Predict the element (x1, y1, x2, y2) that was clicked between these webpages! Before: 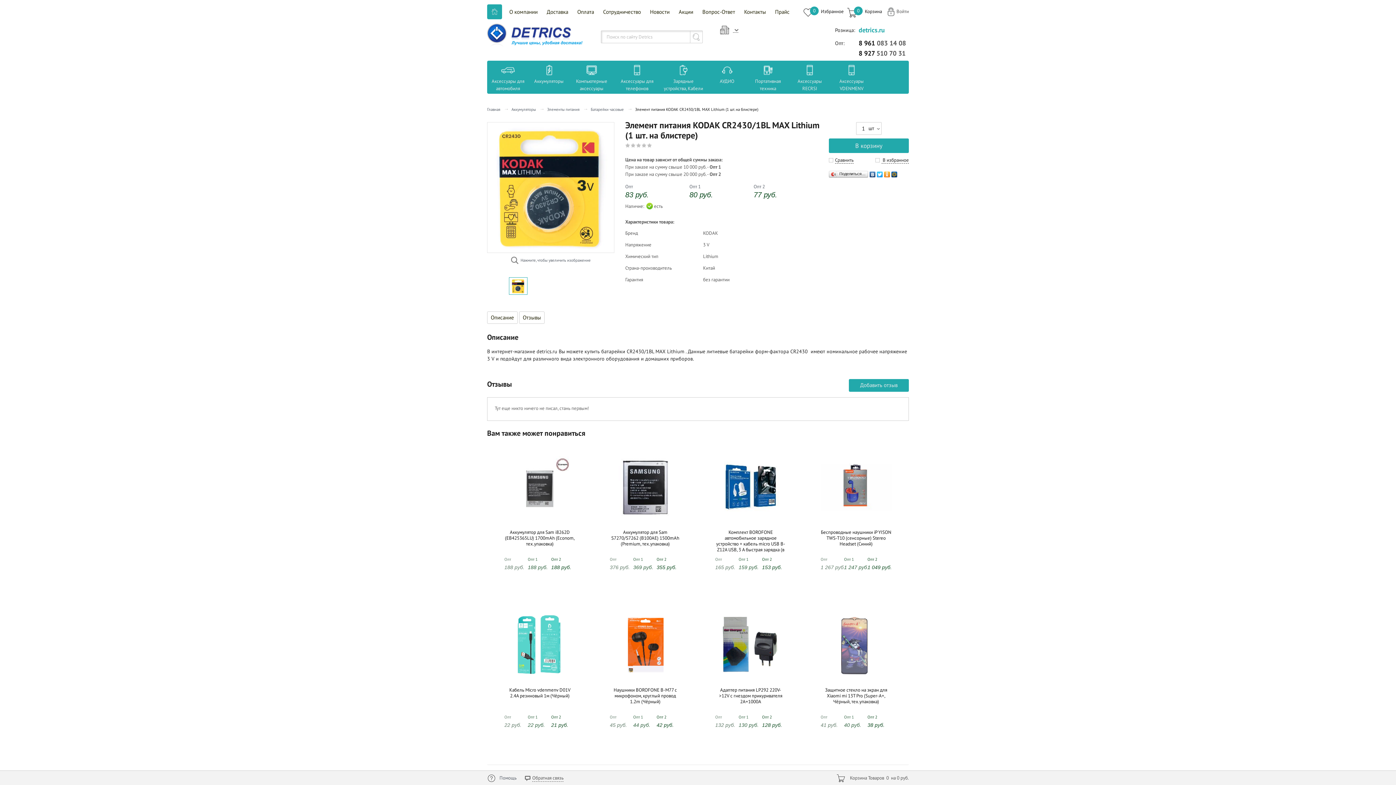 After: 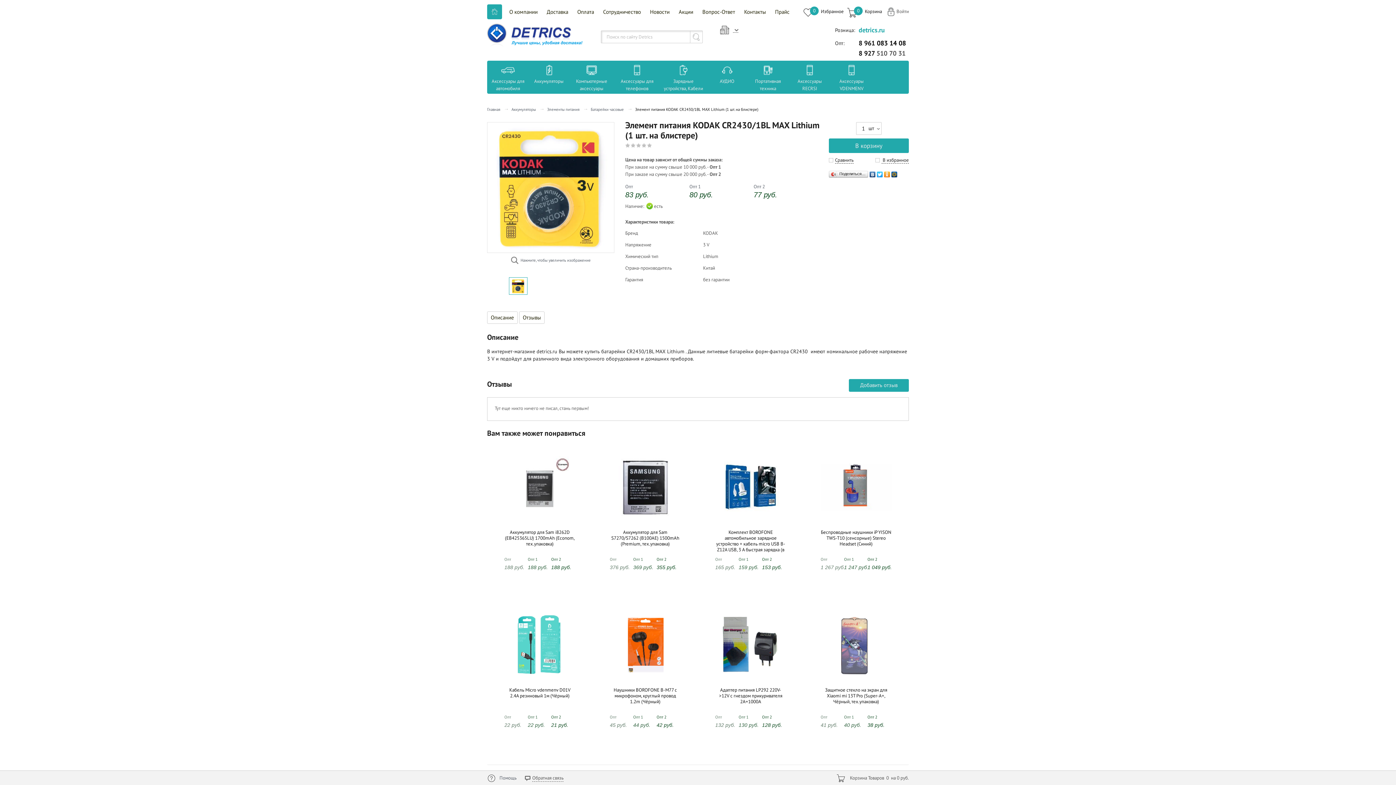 Action: bbox: (858, 38, 906, 47) label: 8 961 083 14 08